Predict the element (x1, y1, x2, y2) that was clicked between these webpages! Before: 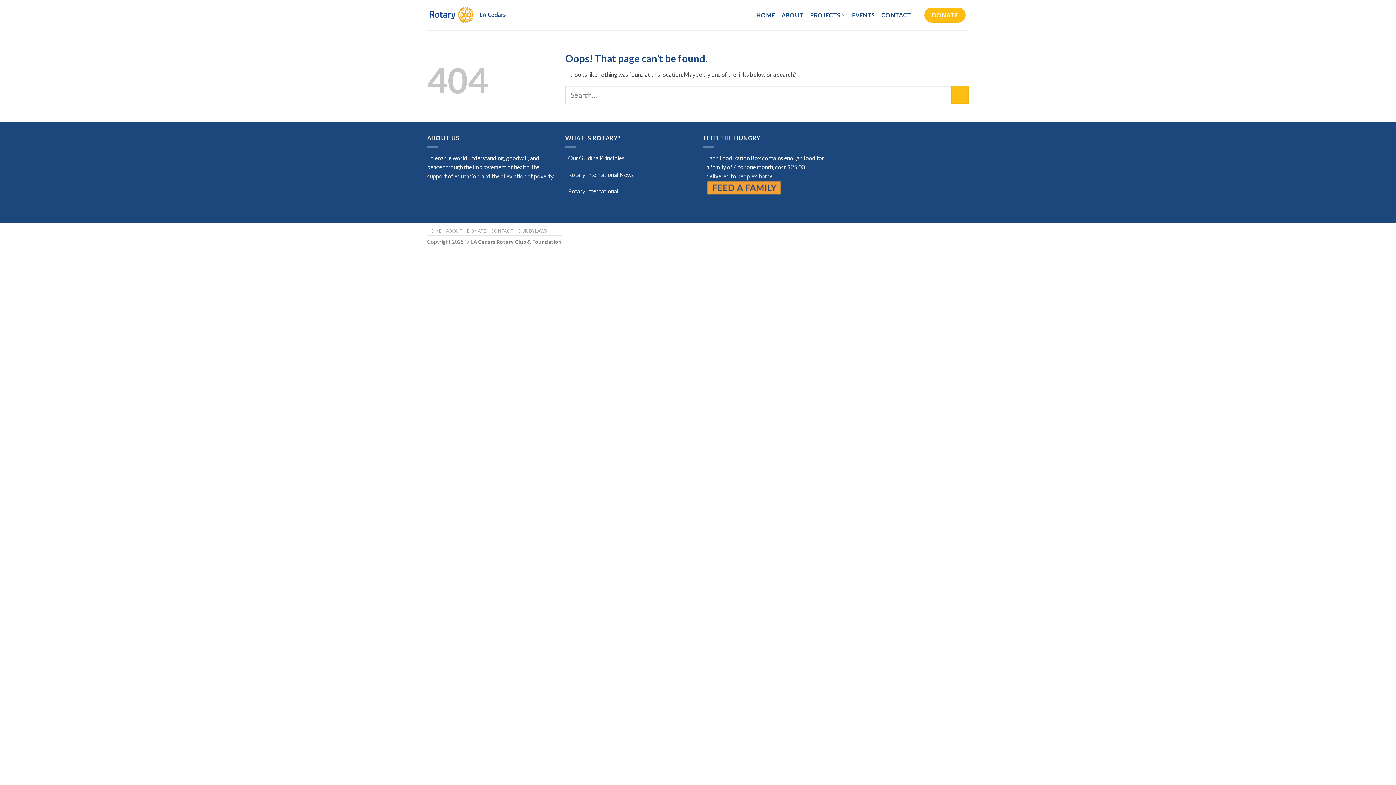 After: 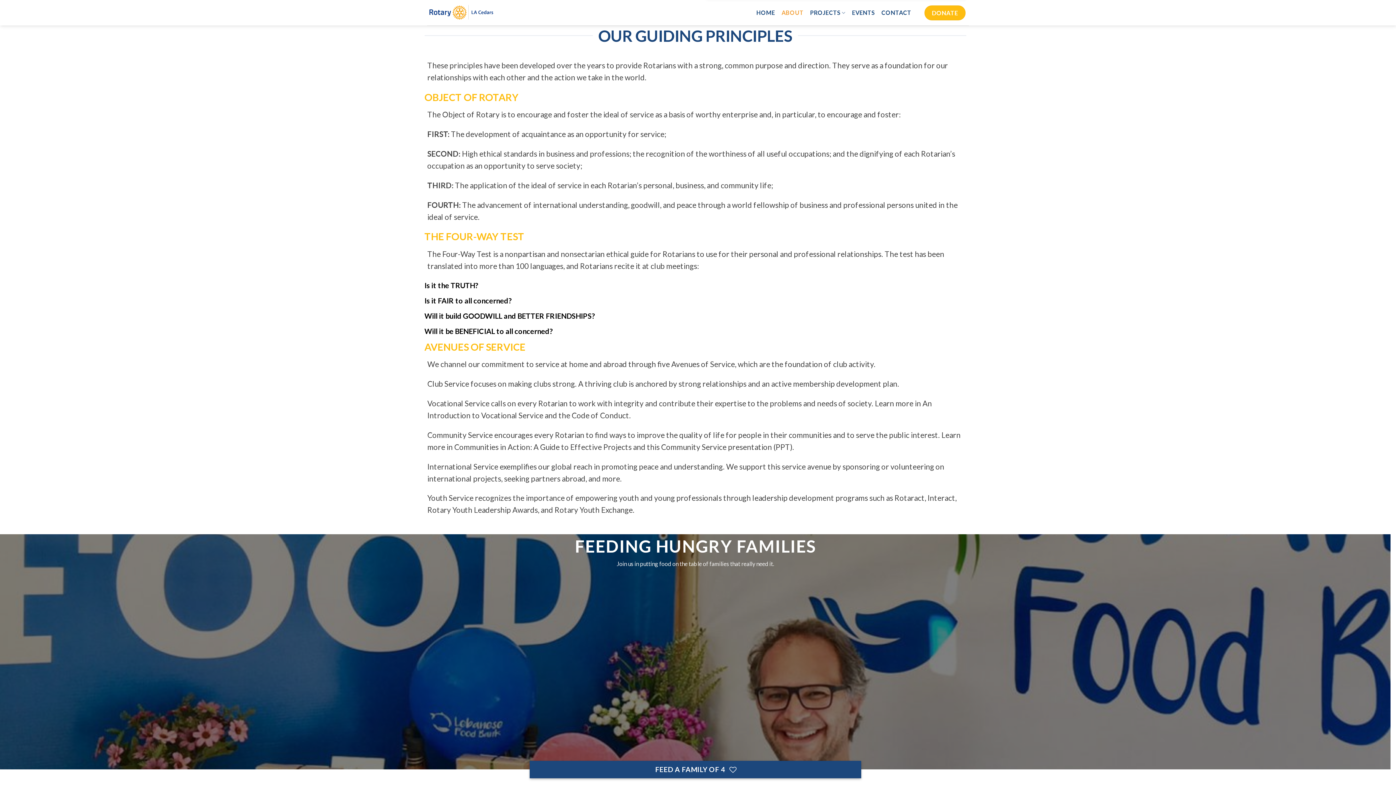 Action: bbox: (568, 154, 624, 161) label: Our Guiding Principles